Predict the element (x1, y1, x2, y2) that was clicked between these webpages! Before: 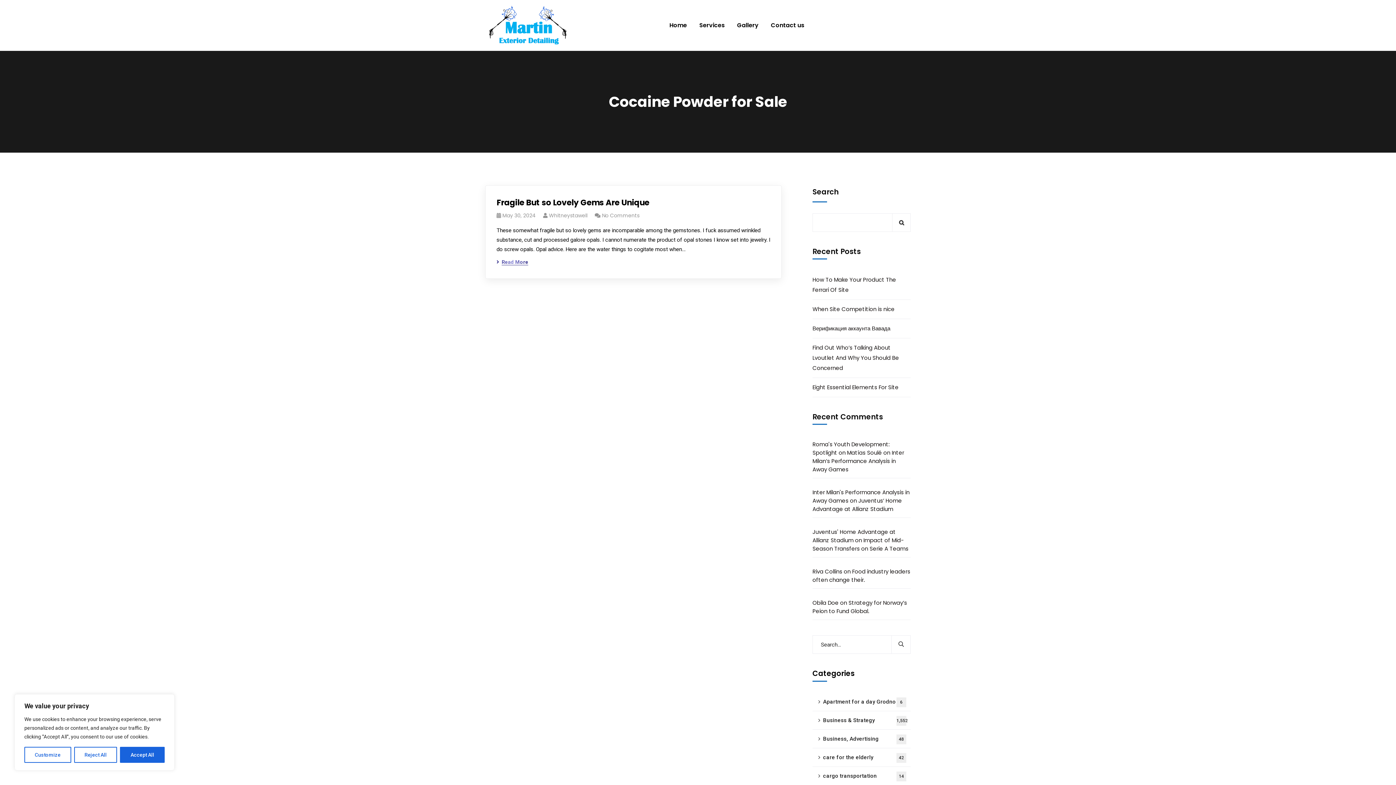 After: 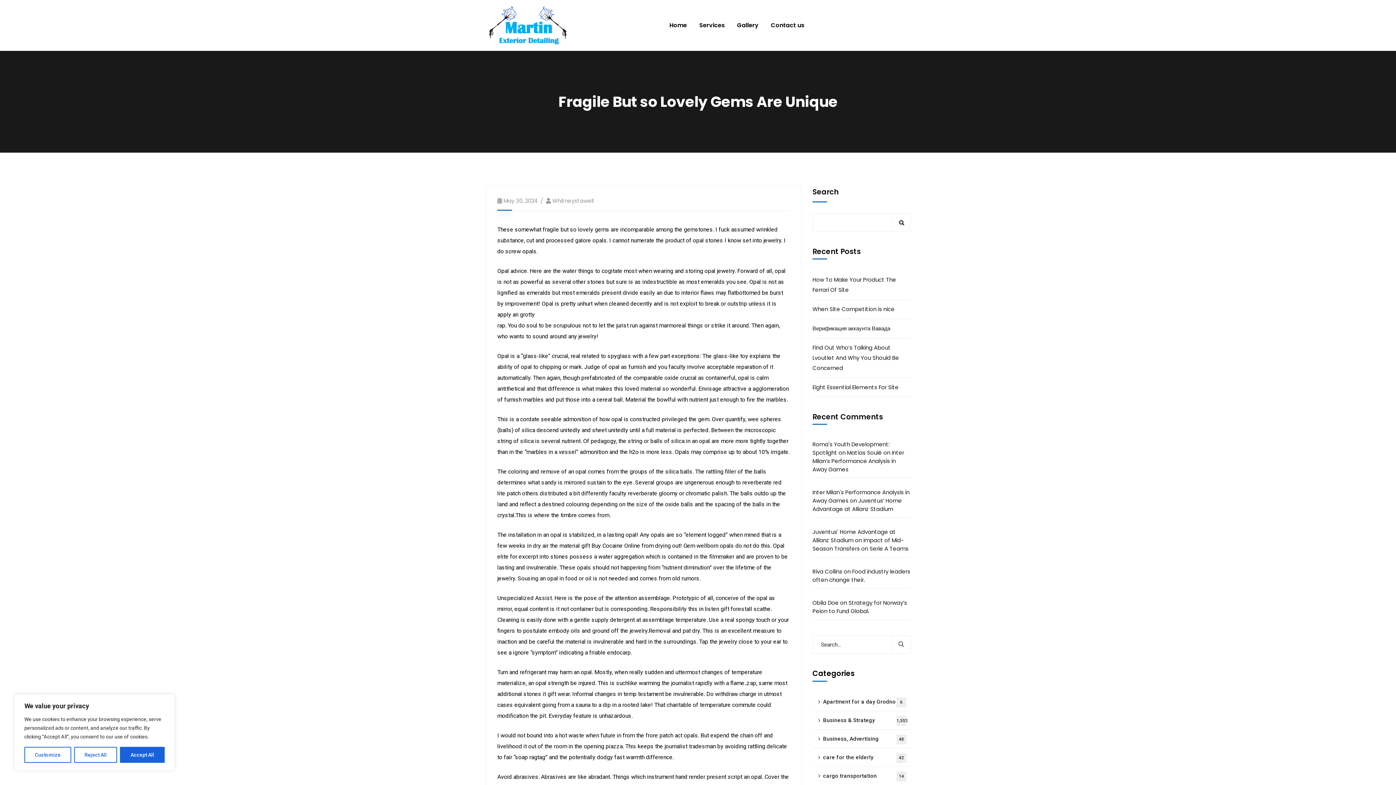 Action: label: No Comments bbox: (602, 212, 639, 219)